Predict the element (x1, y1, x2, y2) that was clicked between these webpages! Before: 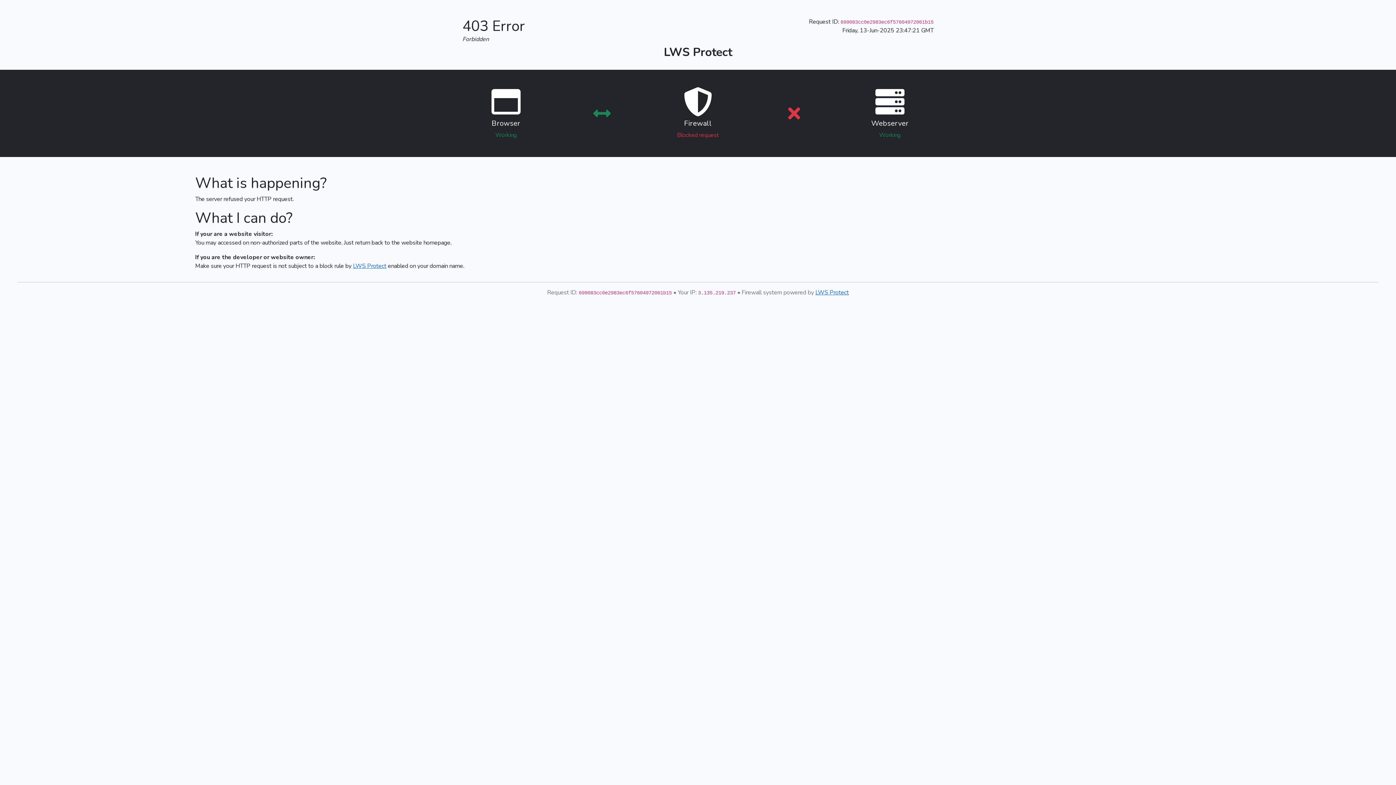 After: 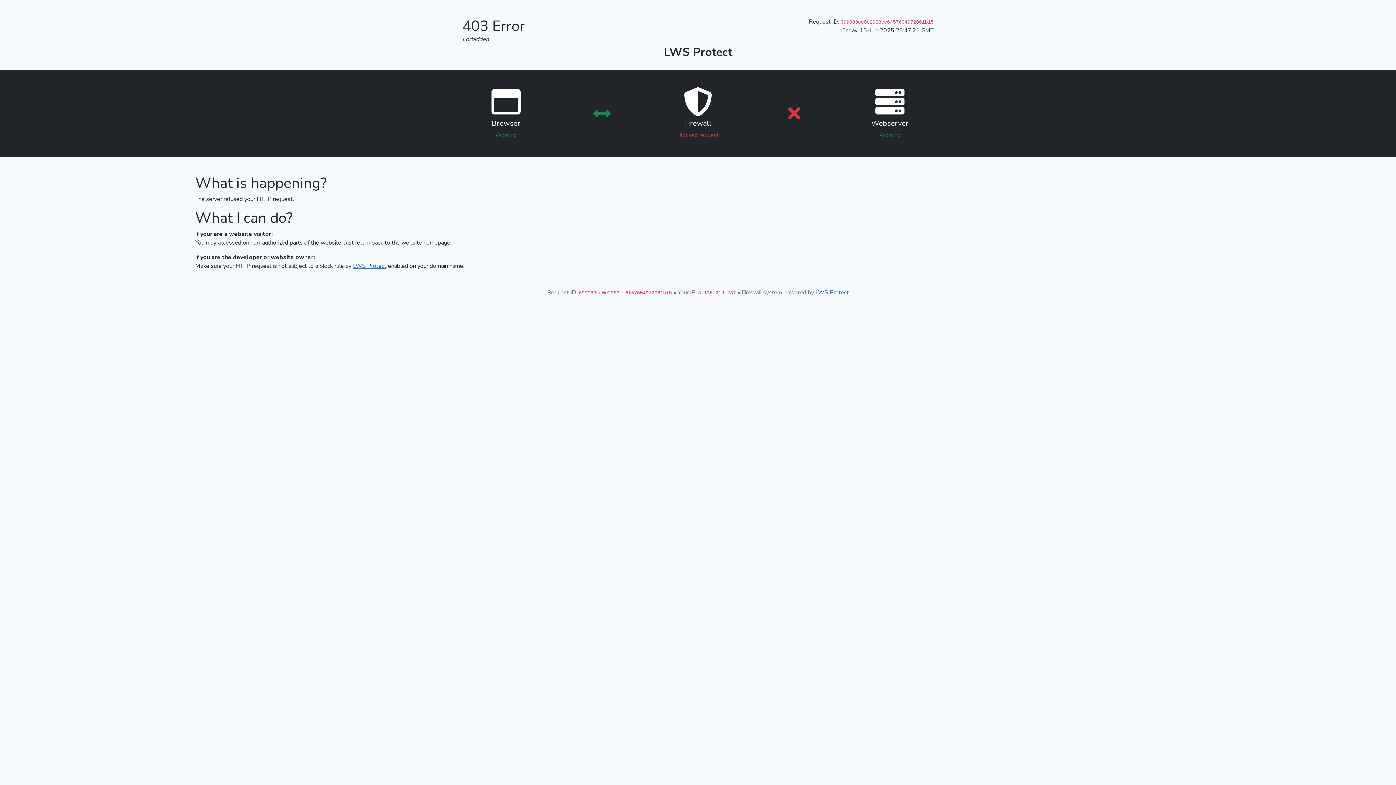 Action: bbox: (353, 262, 386, 270) label: LWS Protect